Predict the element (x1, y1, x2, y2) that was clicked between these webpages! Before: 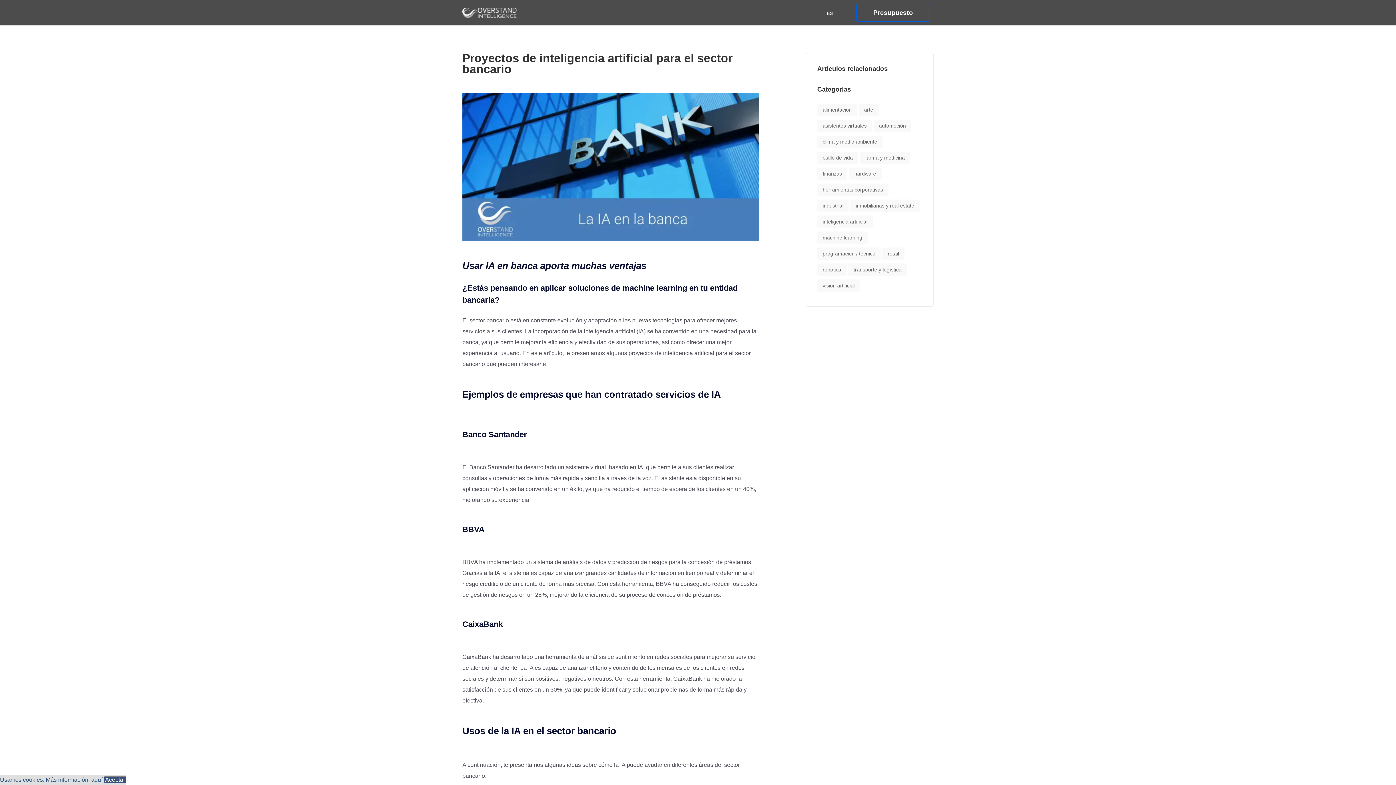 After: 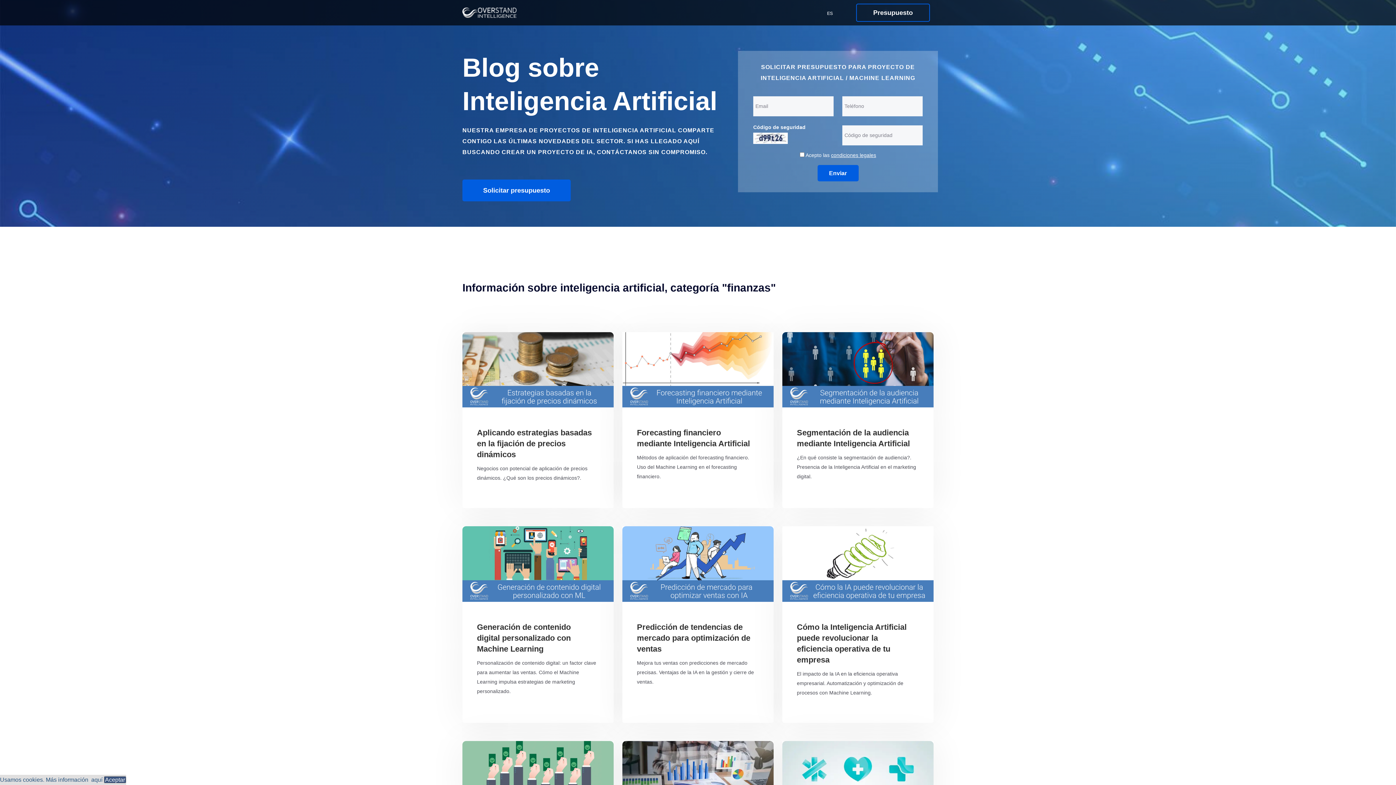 Action: bbox: (817, 167, 847, 180) label: finanzas